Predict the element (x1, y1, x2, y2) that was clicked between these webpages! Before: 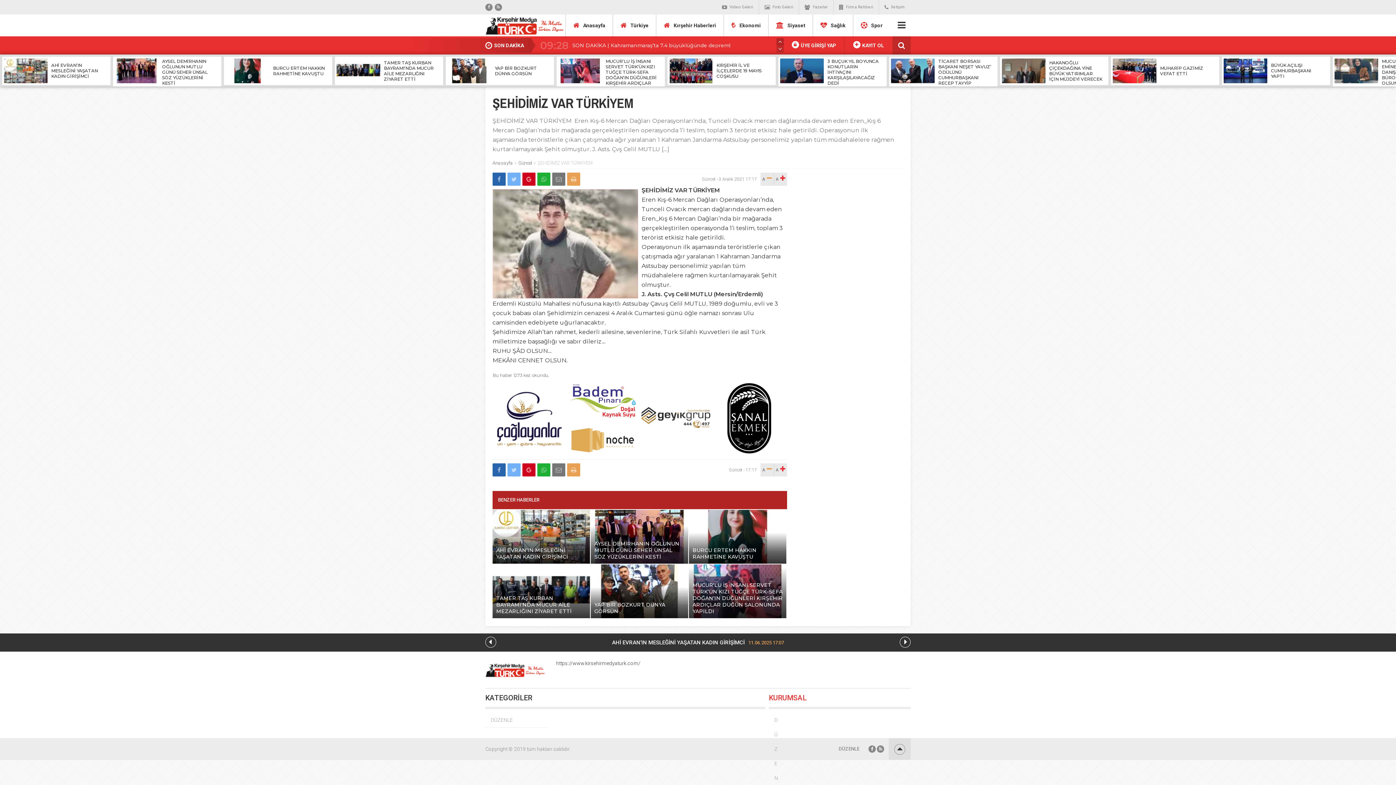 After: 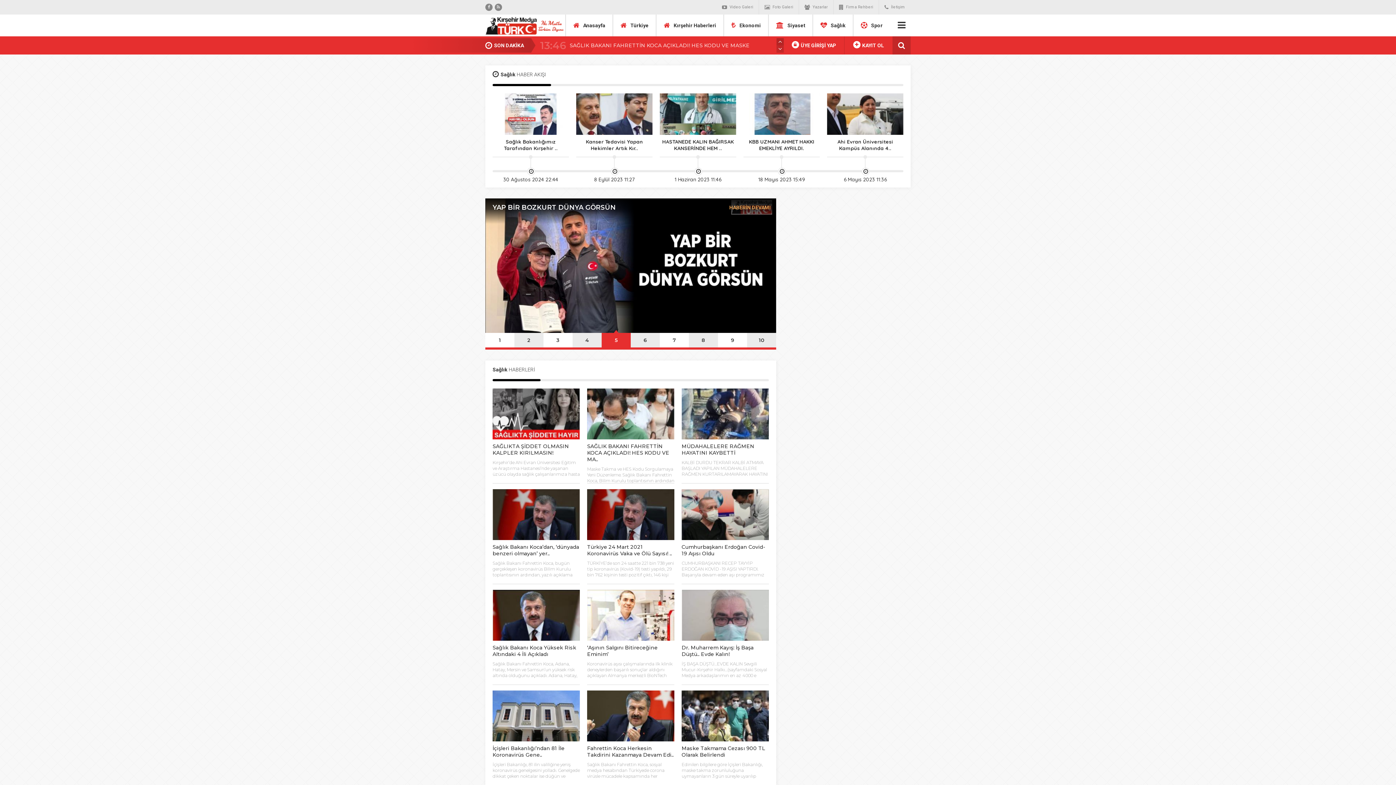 Action: bbox: (813, 14, 853, 37) label: Sağlık